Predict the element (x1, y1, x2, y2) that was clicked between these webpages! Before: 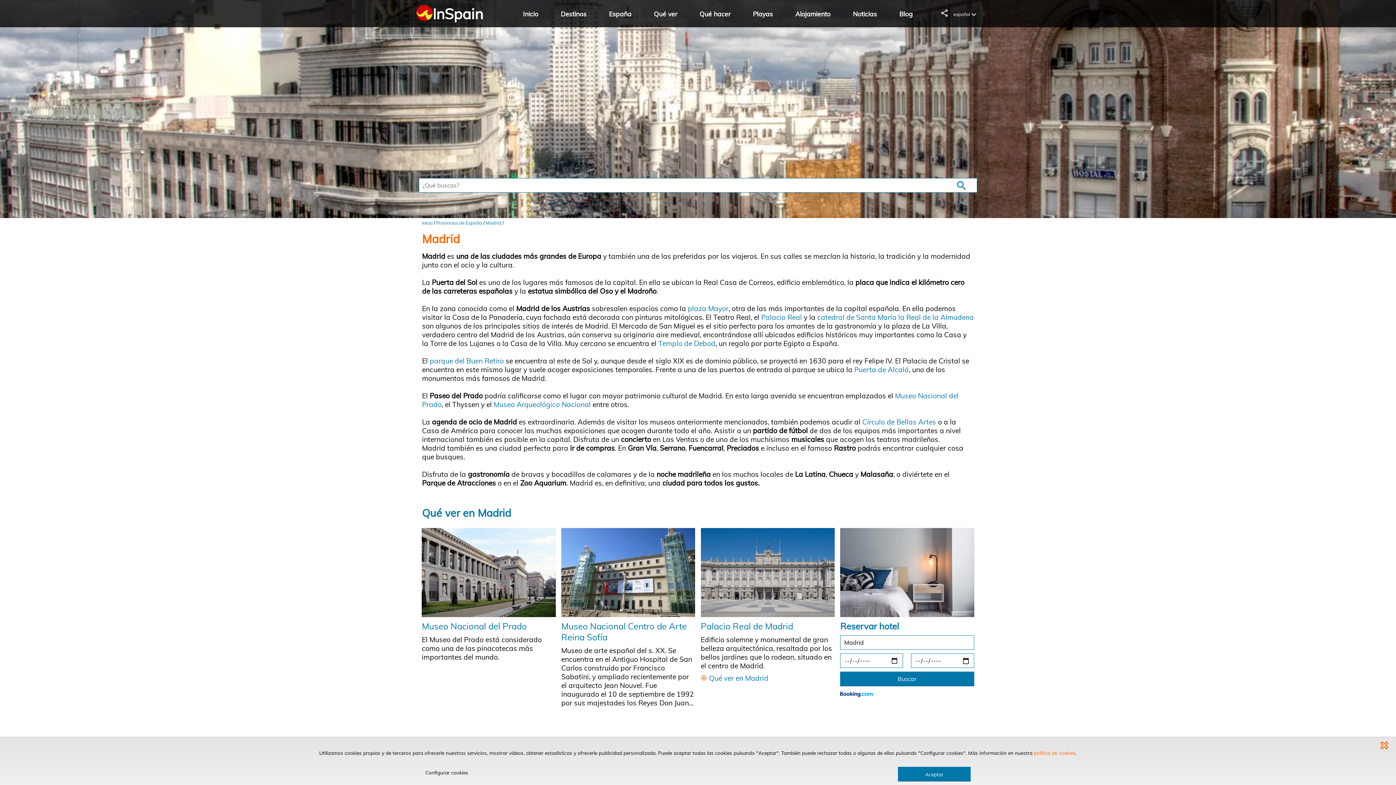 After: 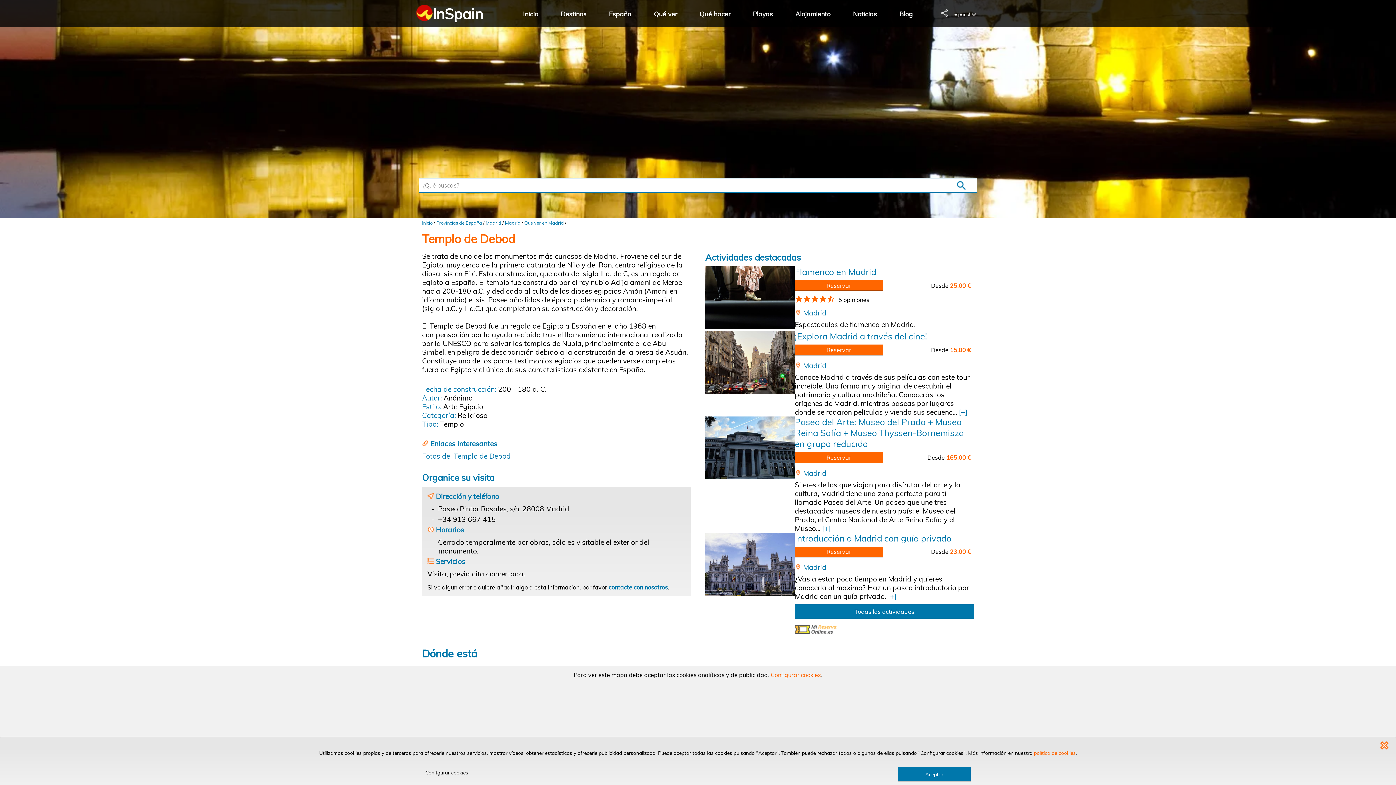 Action: bbox: (658, 339, 715, 347) label: Templo de Debod